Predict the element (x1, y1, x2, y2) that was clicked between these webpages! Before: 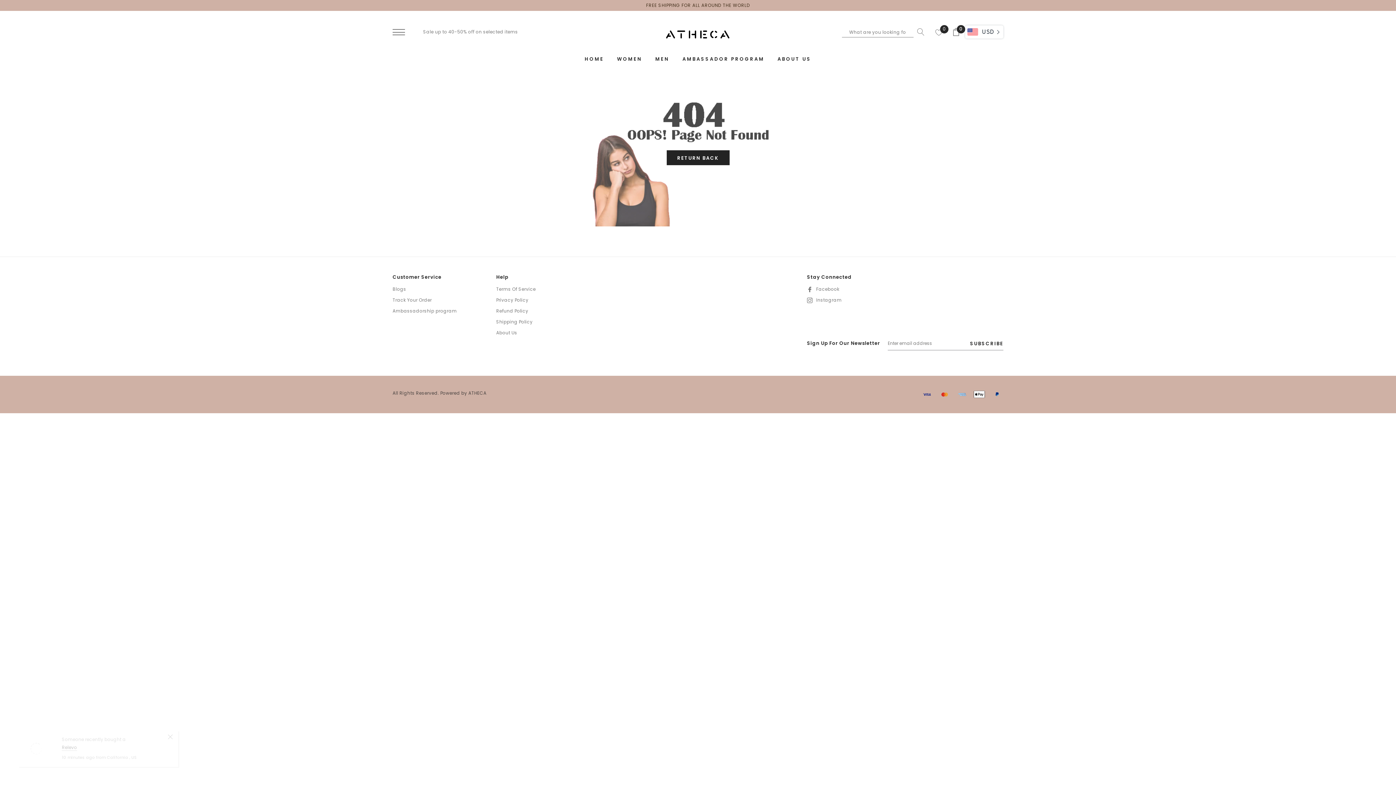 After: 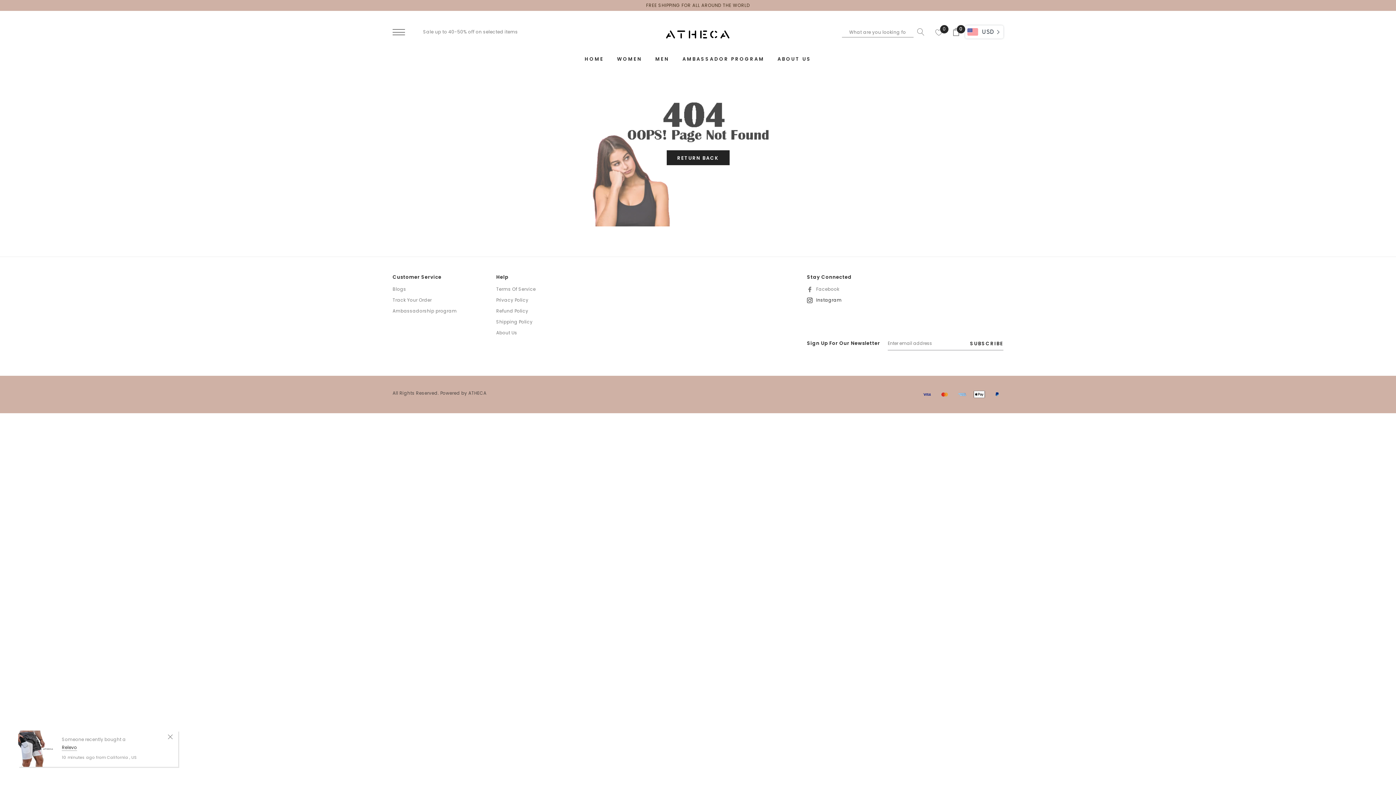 Action: label: link bbox: (807, 297, 847, 303)